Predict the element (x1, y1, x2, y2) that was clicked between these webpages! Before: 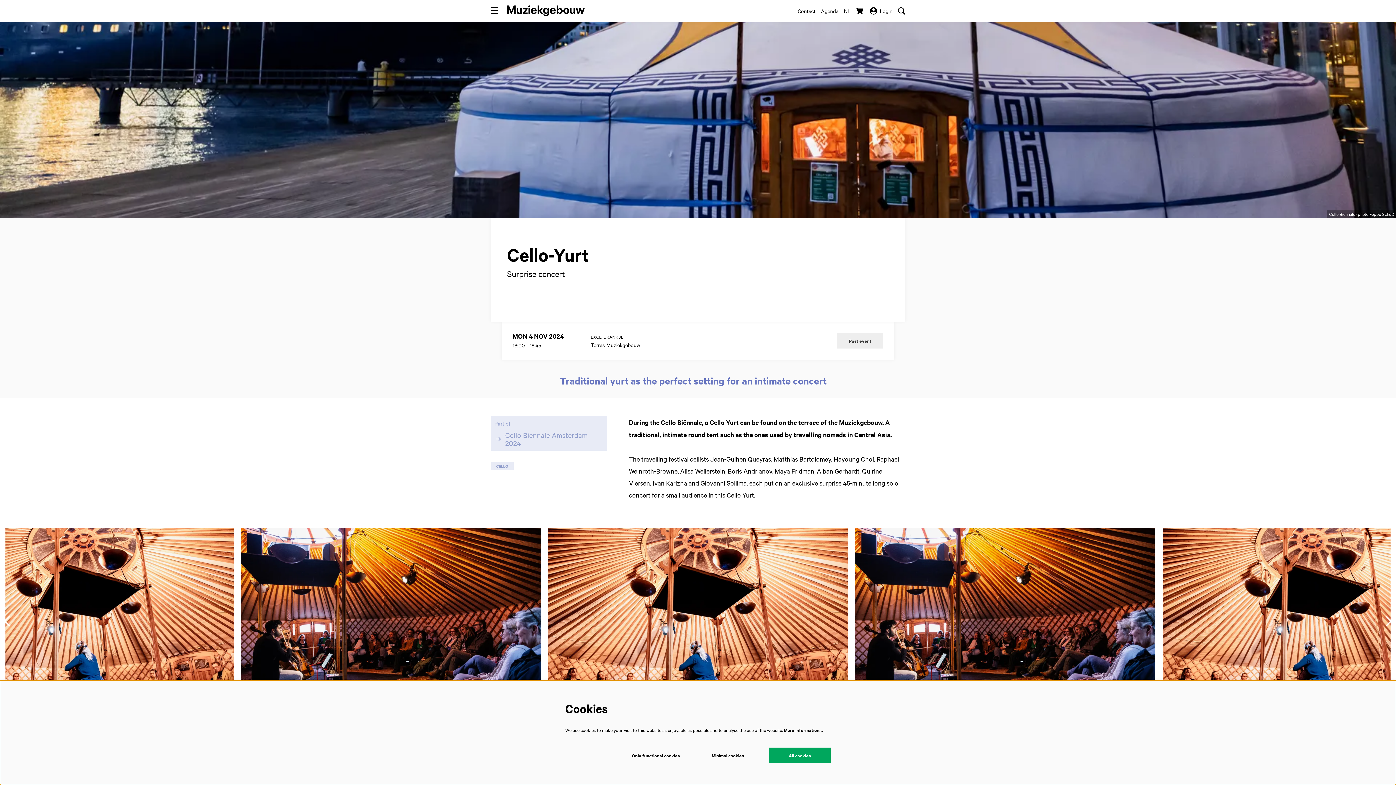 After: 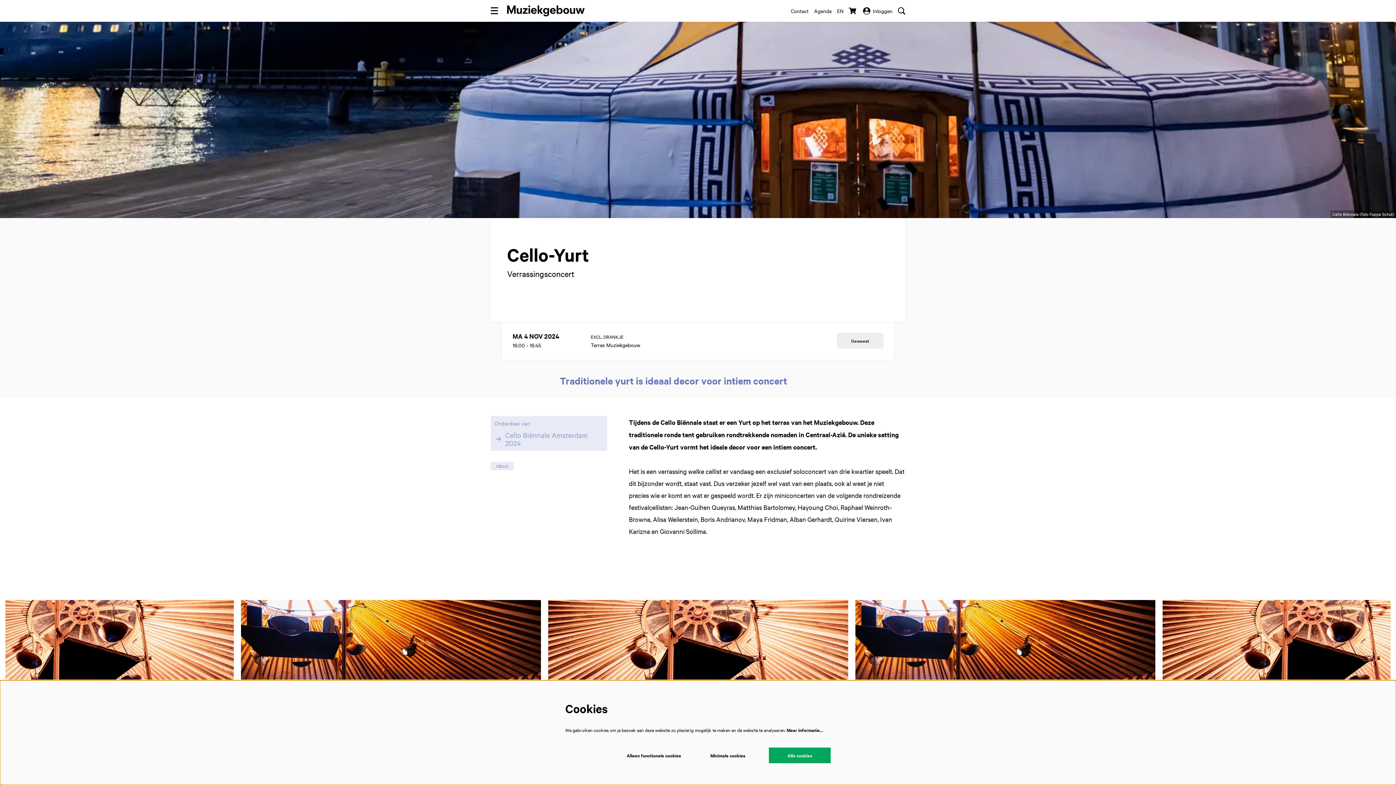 Action: bbox: (844, 8, 850, 13) label: NL